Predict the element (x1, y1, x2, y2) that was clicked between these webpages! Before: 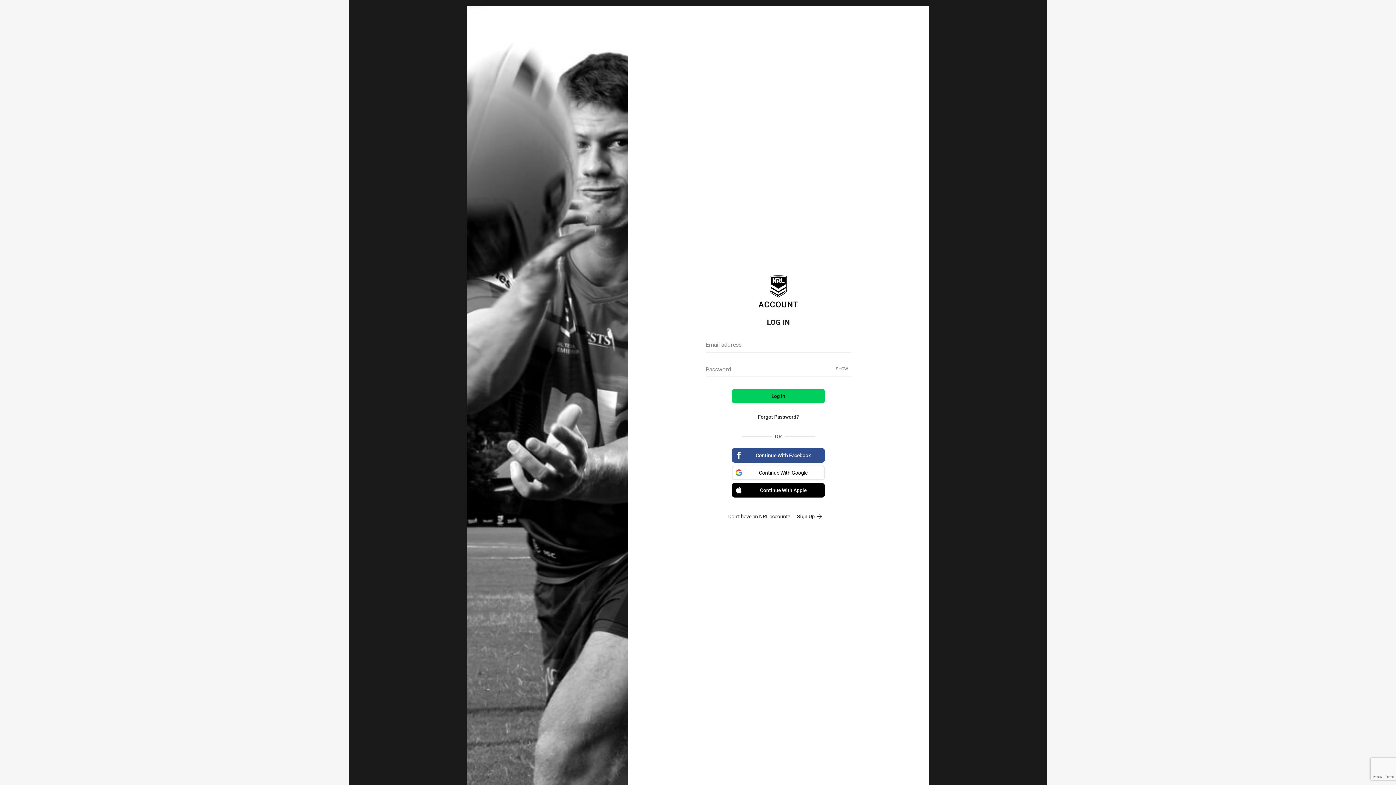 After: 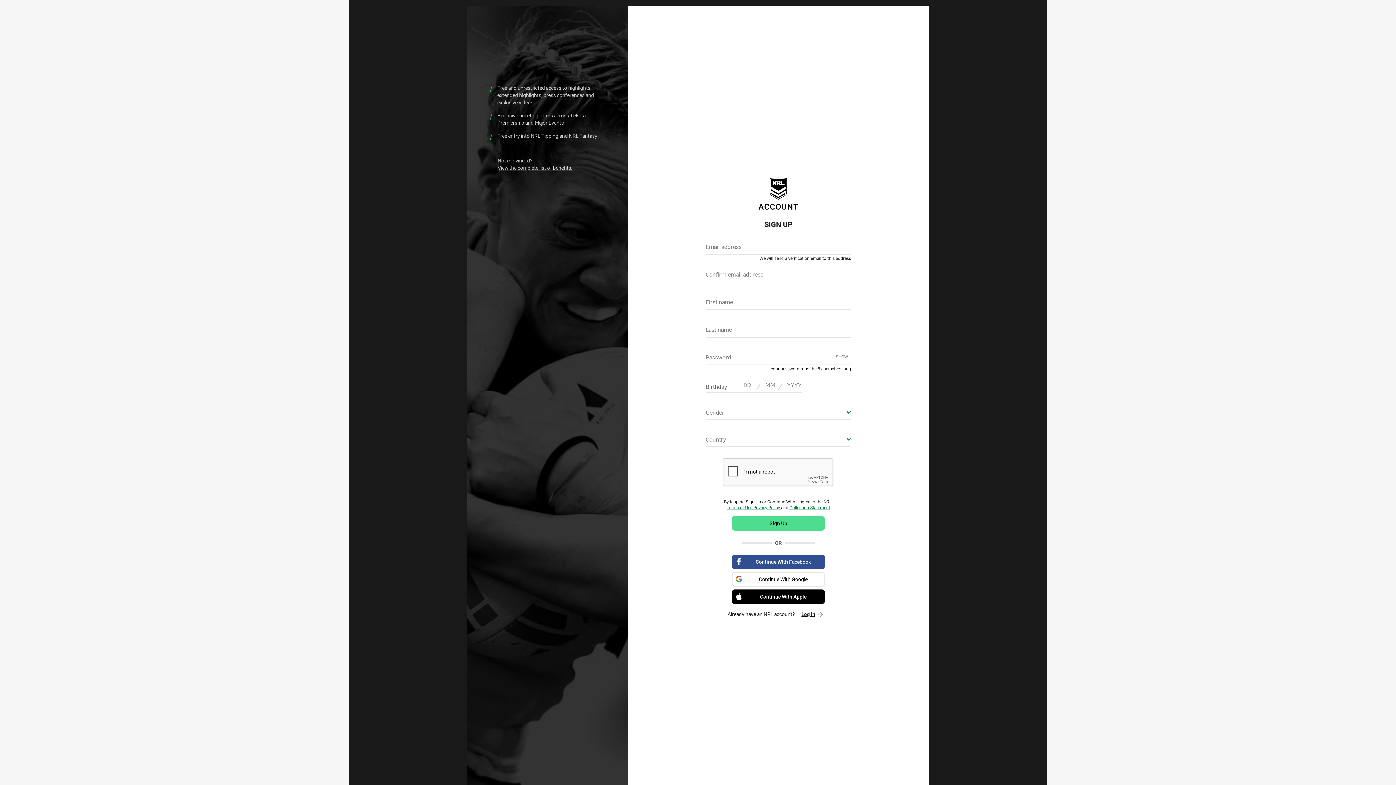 Action: bbox: (790, 509, 828, 523) label: Sign Up